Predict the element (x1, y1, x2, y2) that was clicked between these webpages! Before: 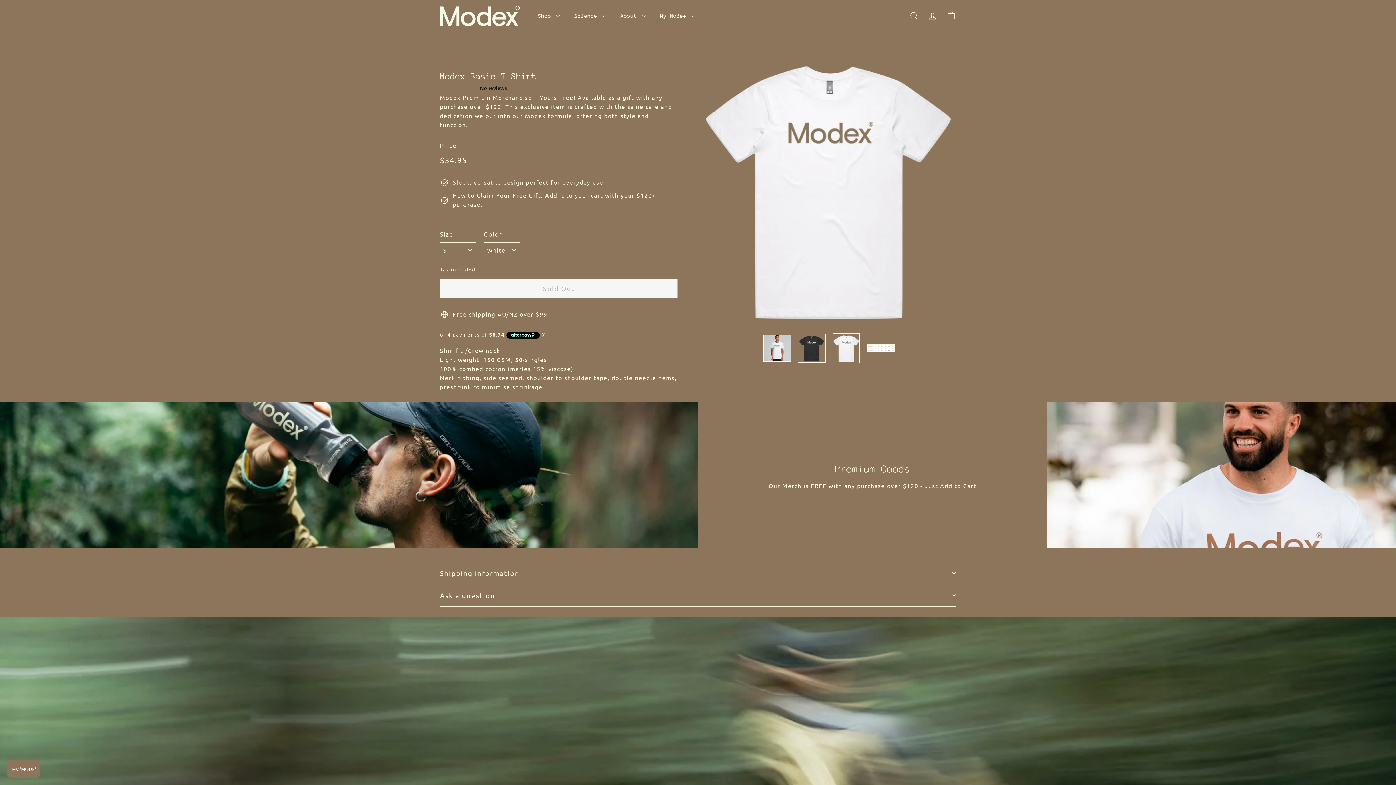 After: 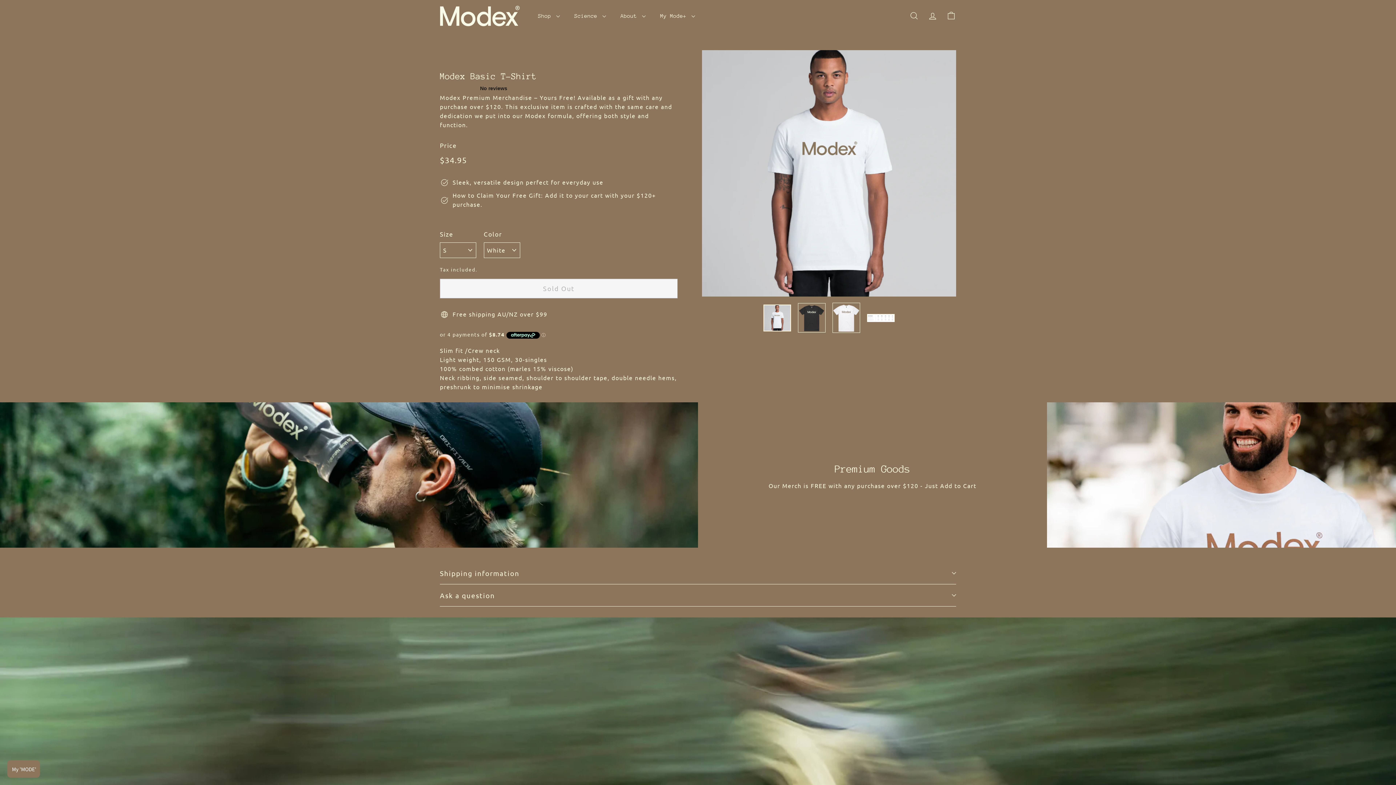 Action: bbox: (763, 304, 791, 331)